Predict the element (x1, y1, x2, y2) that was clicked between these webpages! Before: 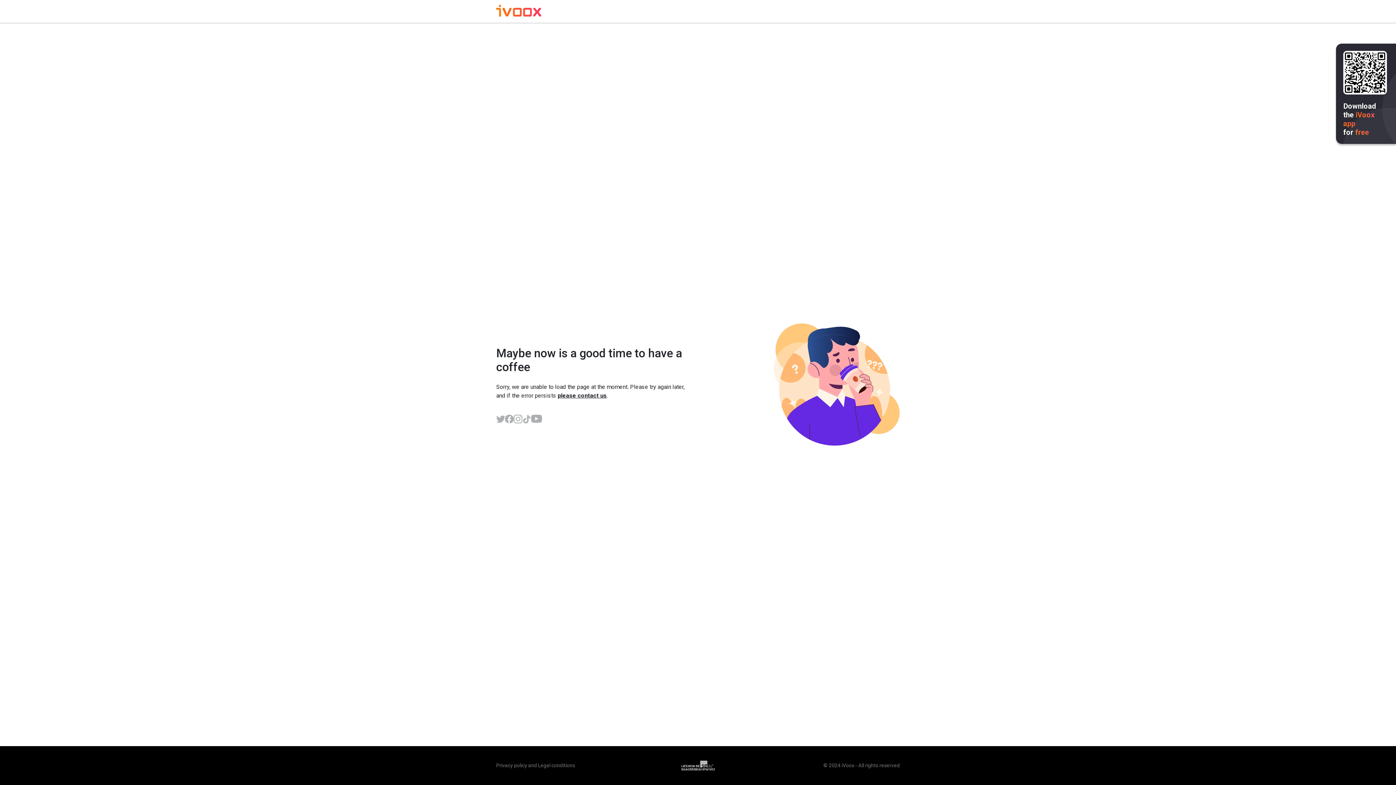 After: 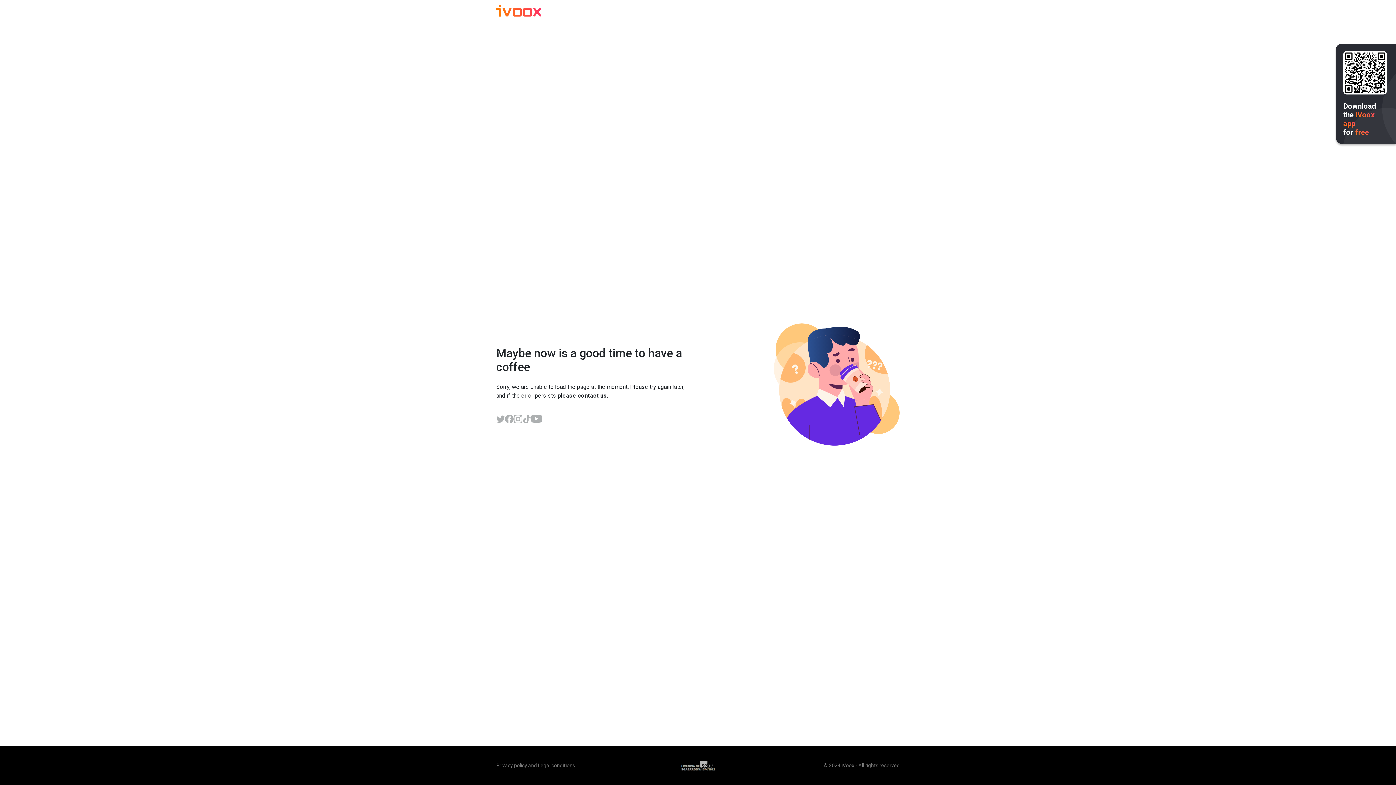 Action: bbox: (505, 414, 513, 423)